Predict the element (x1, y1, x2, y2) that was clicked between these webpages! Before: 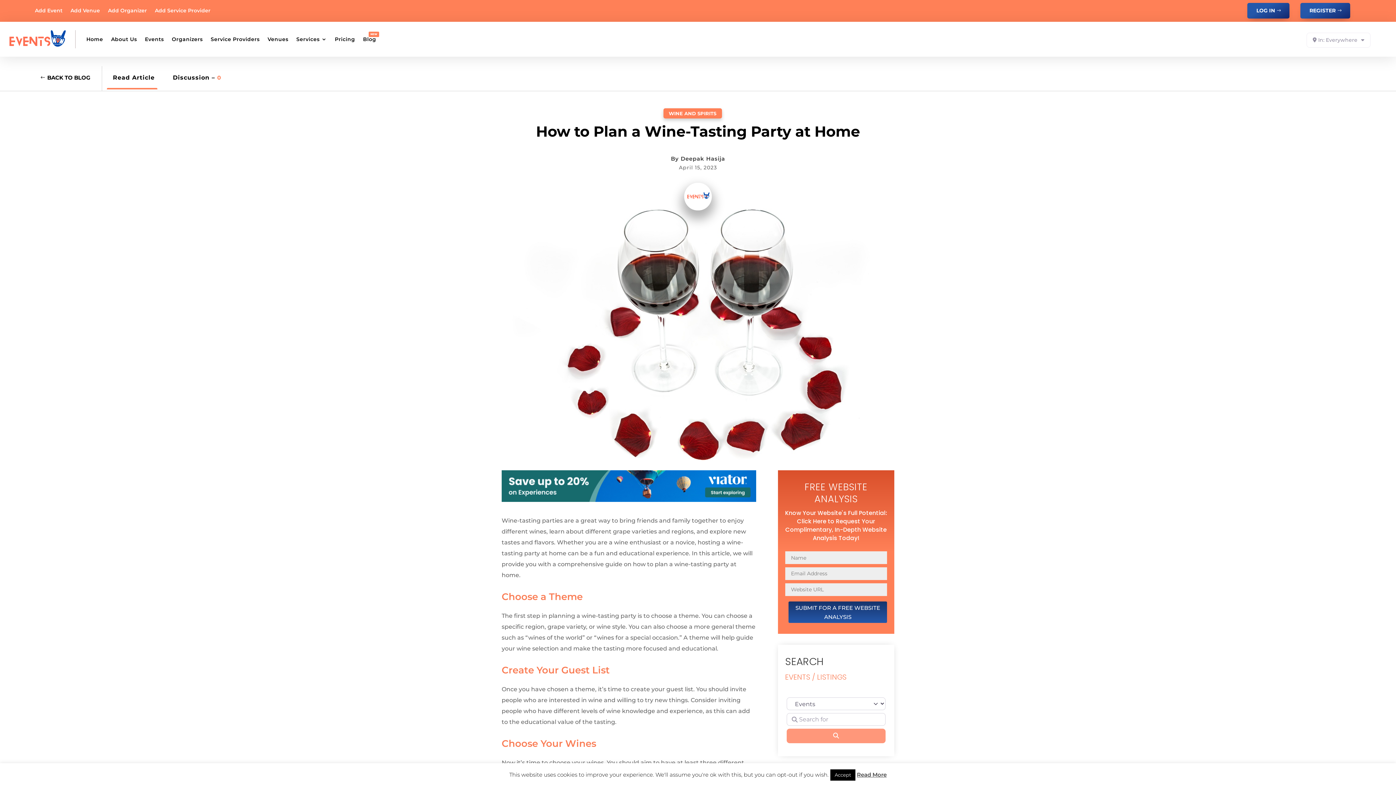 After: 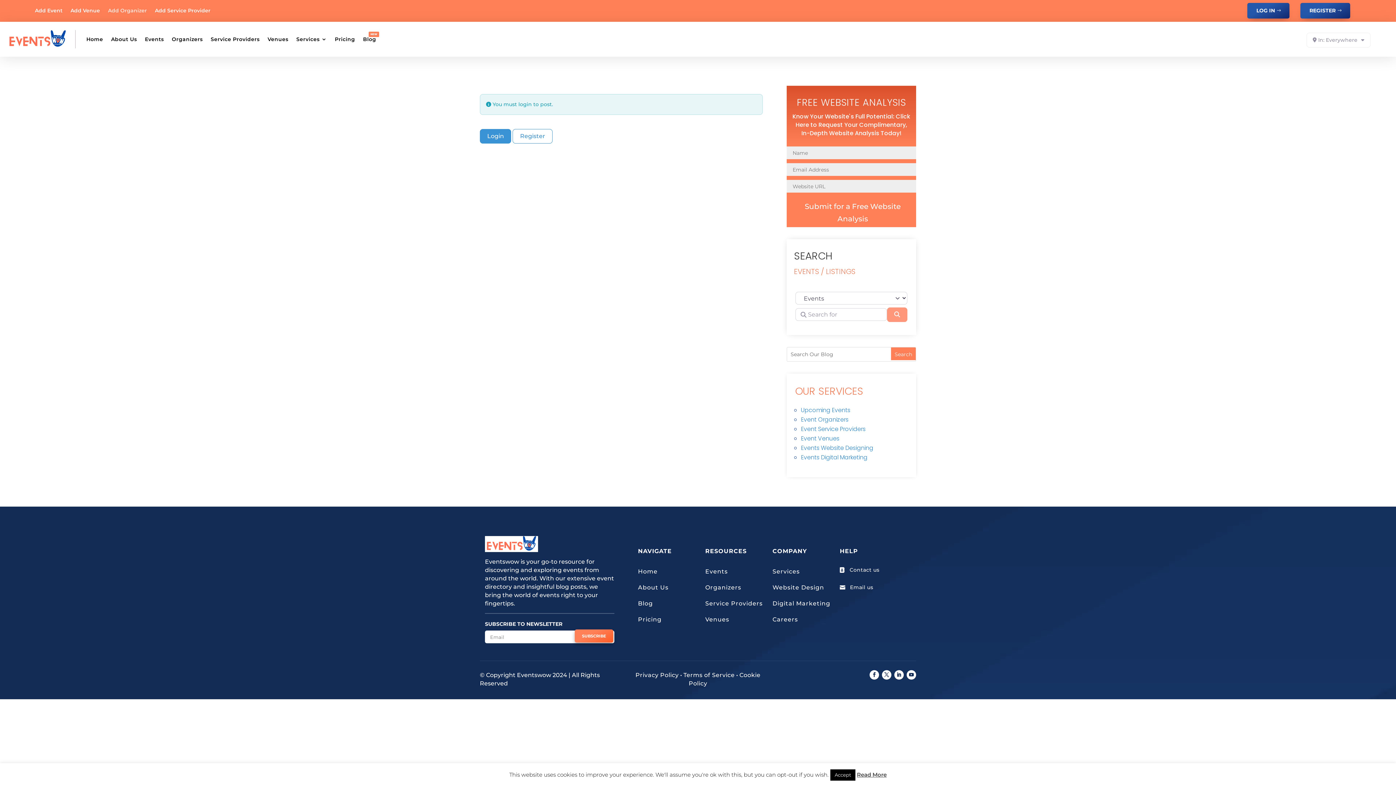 Action: bbox: (108, 8, 146, 16) label: Add Organizer